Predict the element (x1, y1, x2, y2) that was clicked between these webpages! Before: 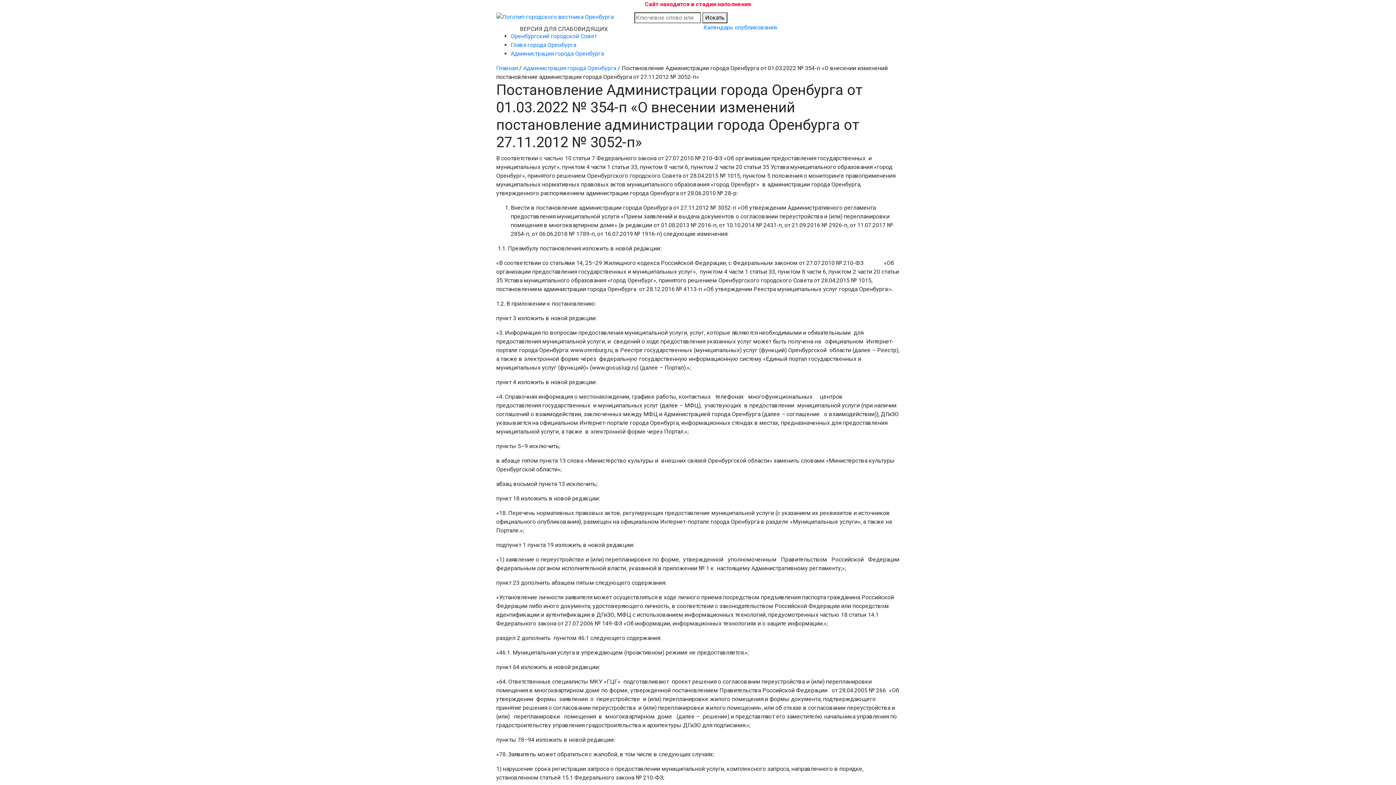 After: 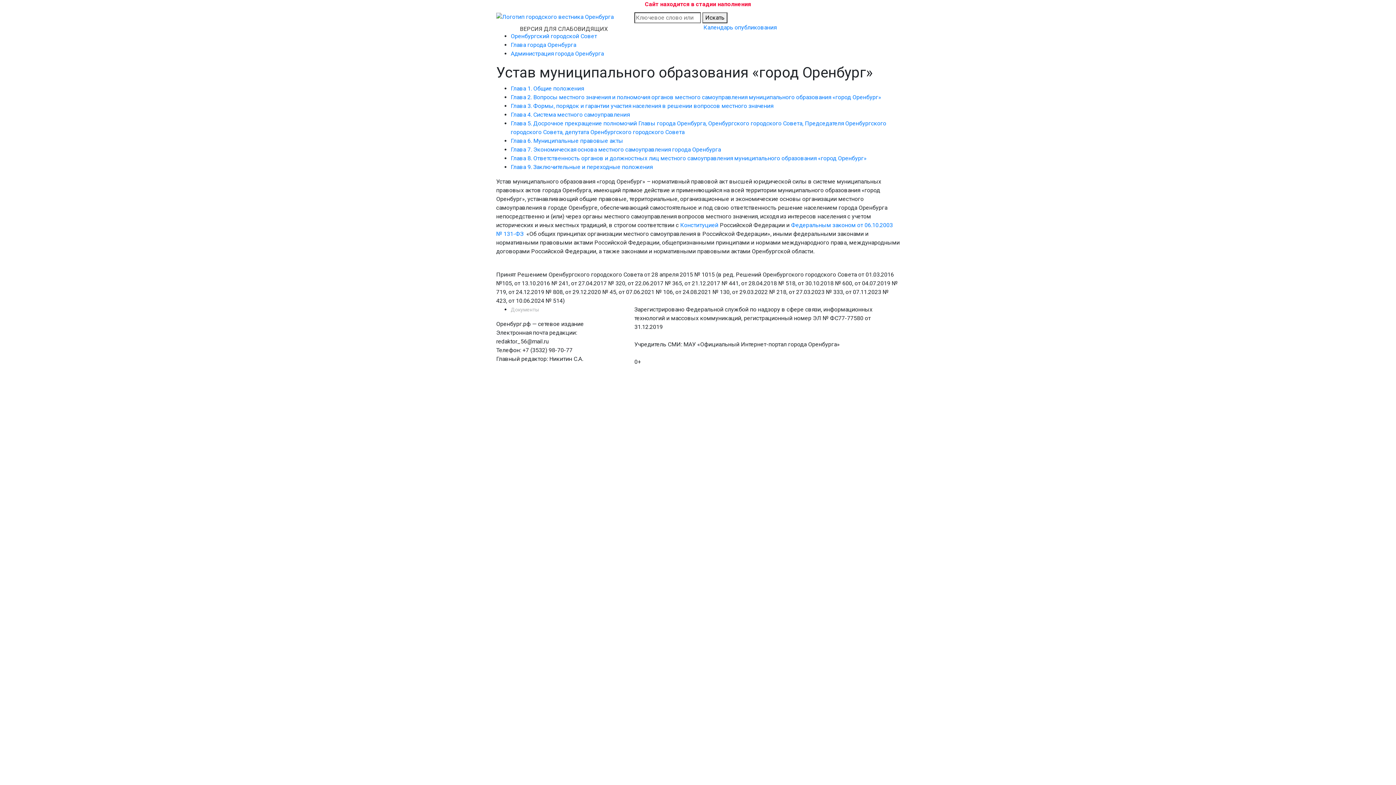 Action: label: ВЕРСИЯ ДЛЯ СЛАБОВИДЯЩИХ bbox: (520, 25, 608, 32)